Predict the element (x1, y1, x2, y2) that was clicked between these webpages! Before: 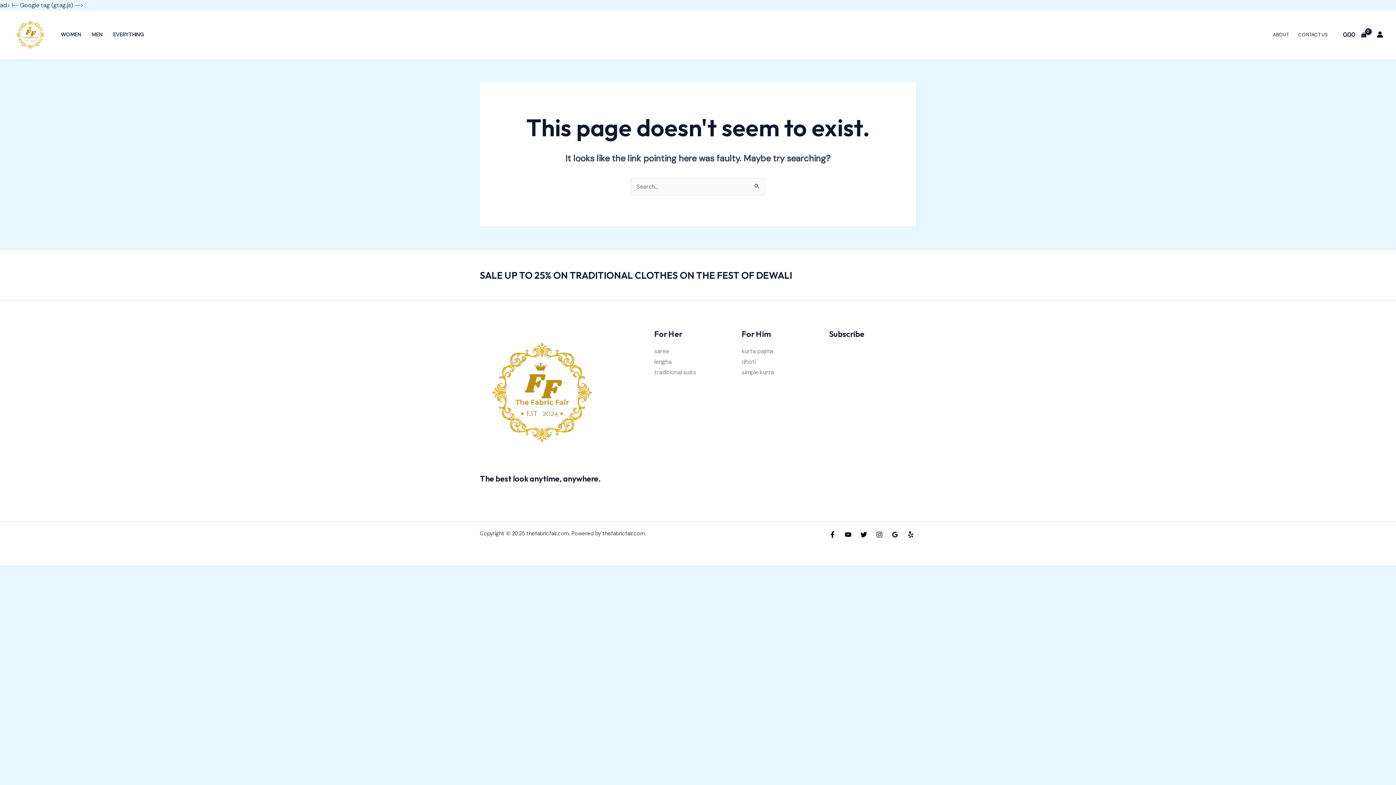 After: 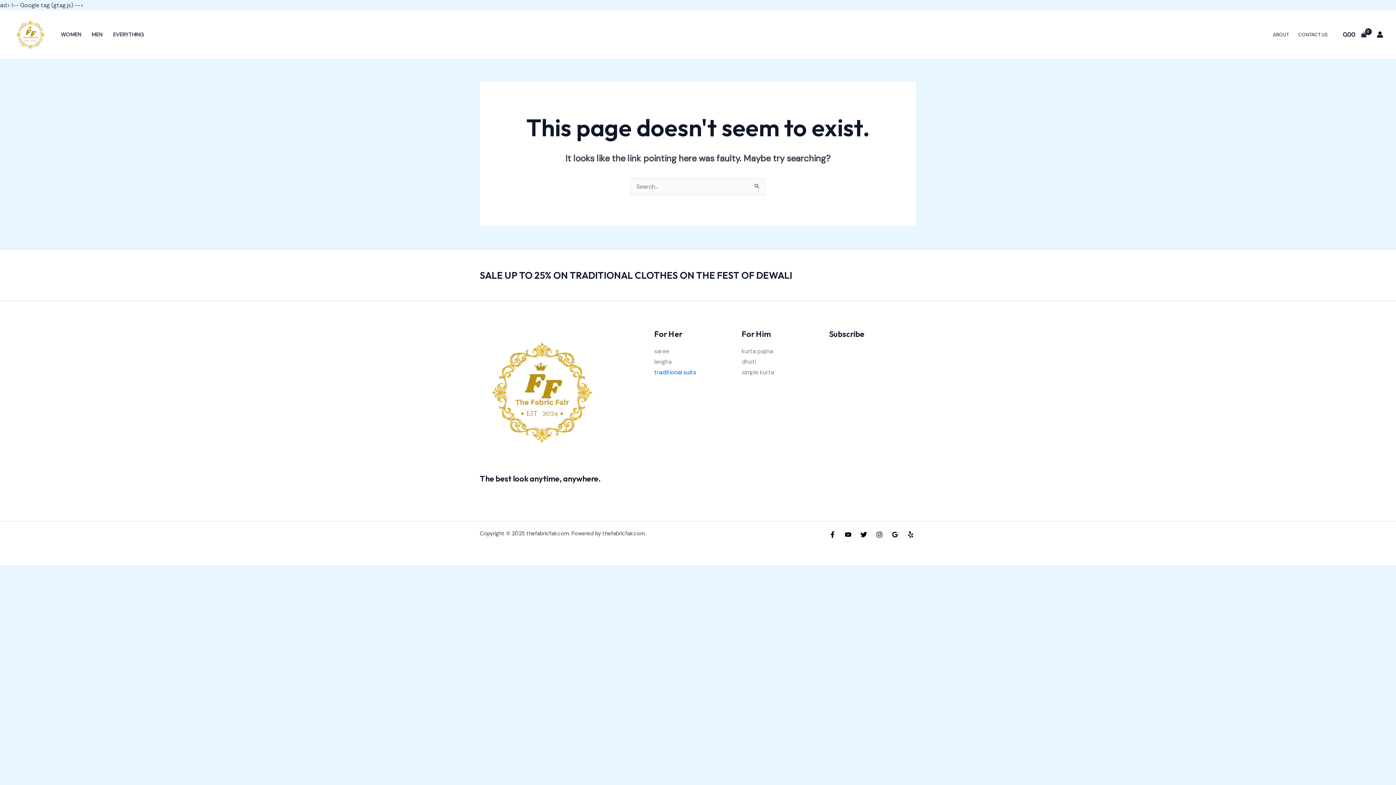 Action: bbox: (654, 368, 696, 376) label: traditional suits